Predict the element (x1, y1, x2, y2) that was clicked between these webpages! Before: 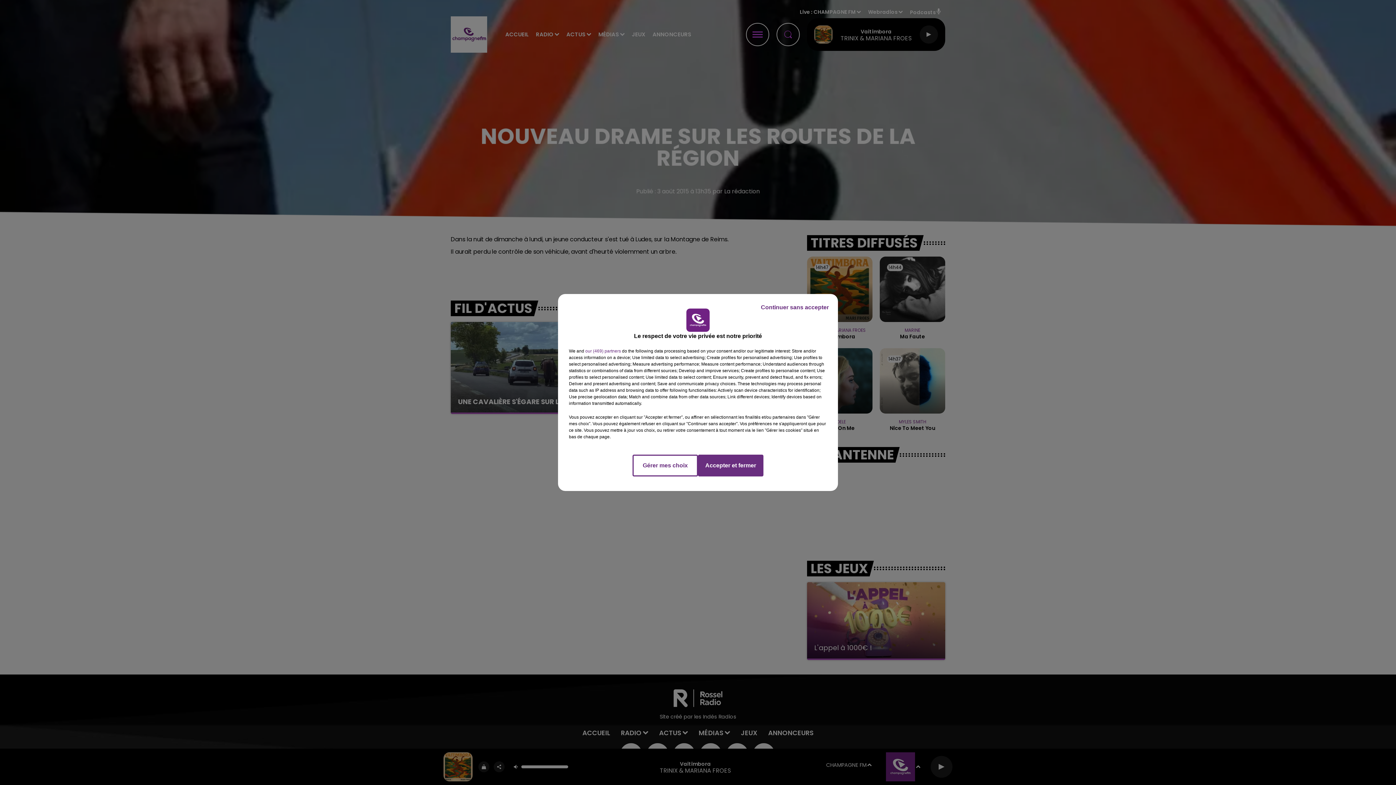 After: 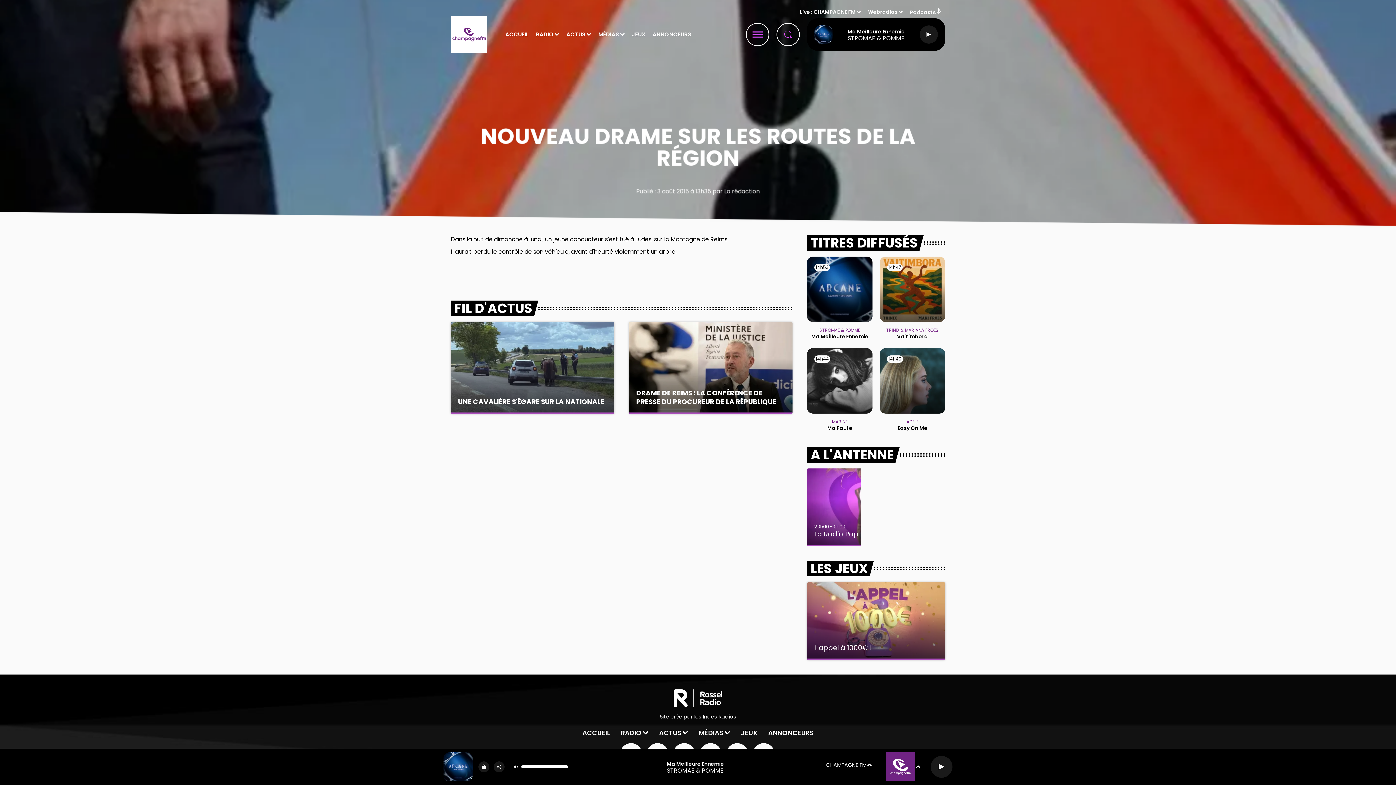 Action: bbox: (698, 454, 763, 476) label: Accepter et fermer